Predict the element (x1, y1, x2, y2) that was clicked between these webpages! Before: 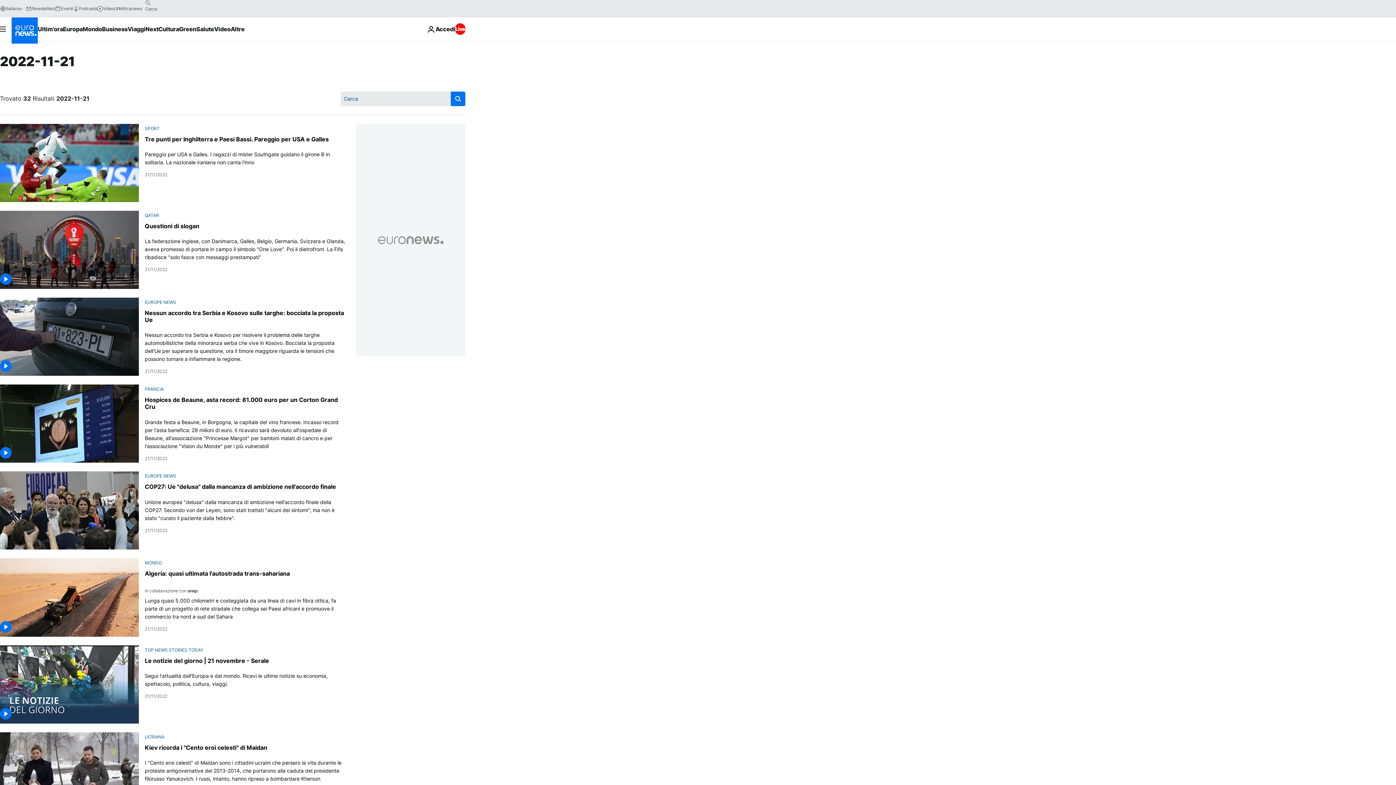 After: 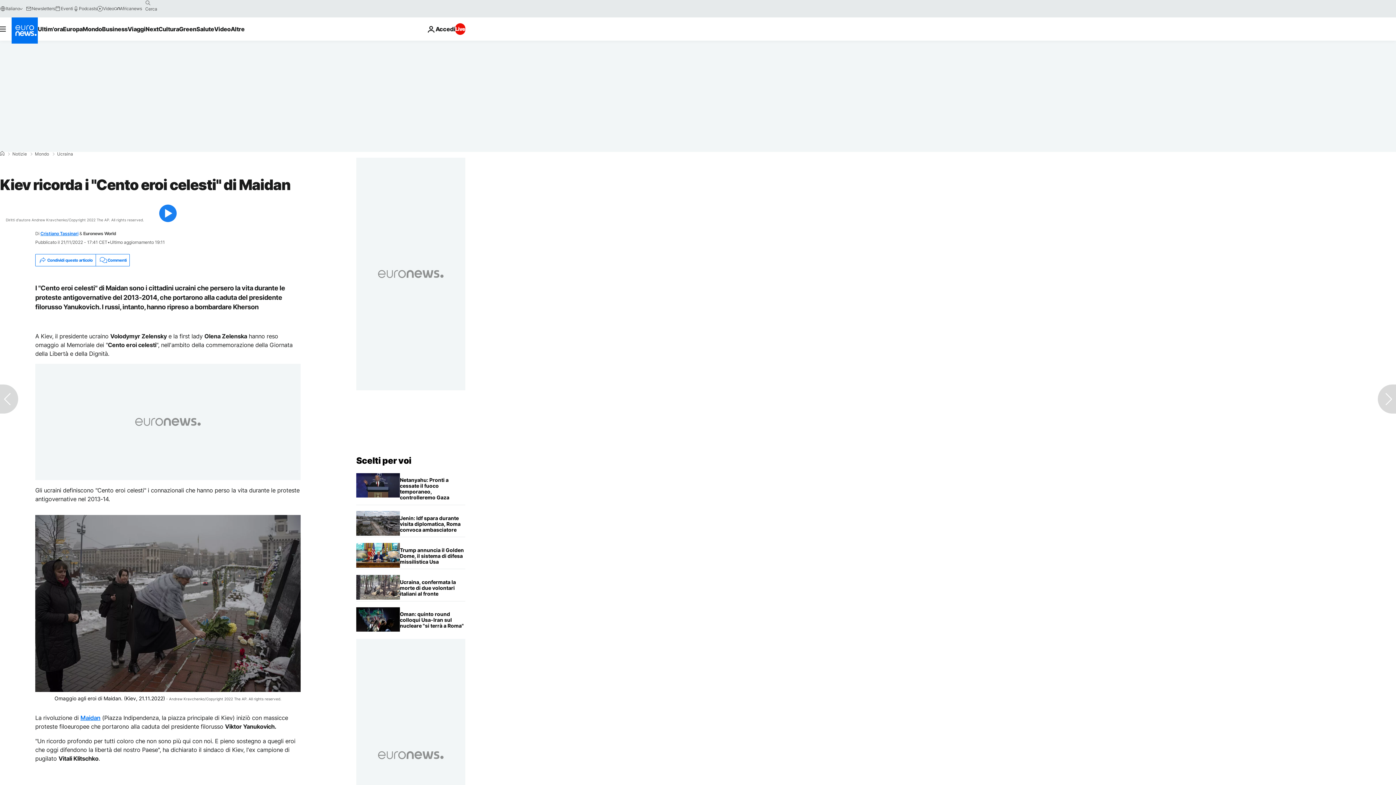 Action: label: I "Cento eroi celesti" di Maidan sono i cittadini ucraini che persero la vita durante le proteste antigovernative del 2013-2014, che portarono alla caduta del presidente filorusso Yanukovich. I russi, intanto, hanno ripreso a bombardare Kherson bbox: (144, 759, 347, 783)